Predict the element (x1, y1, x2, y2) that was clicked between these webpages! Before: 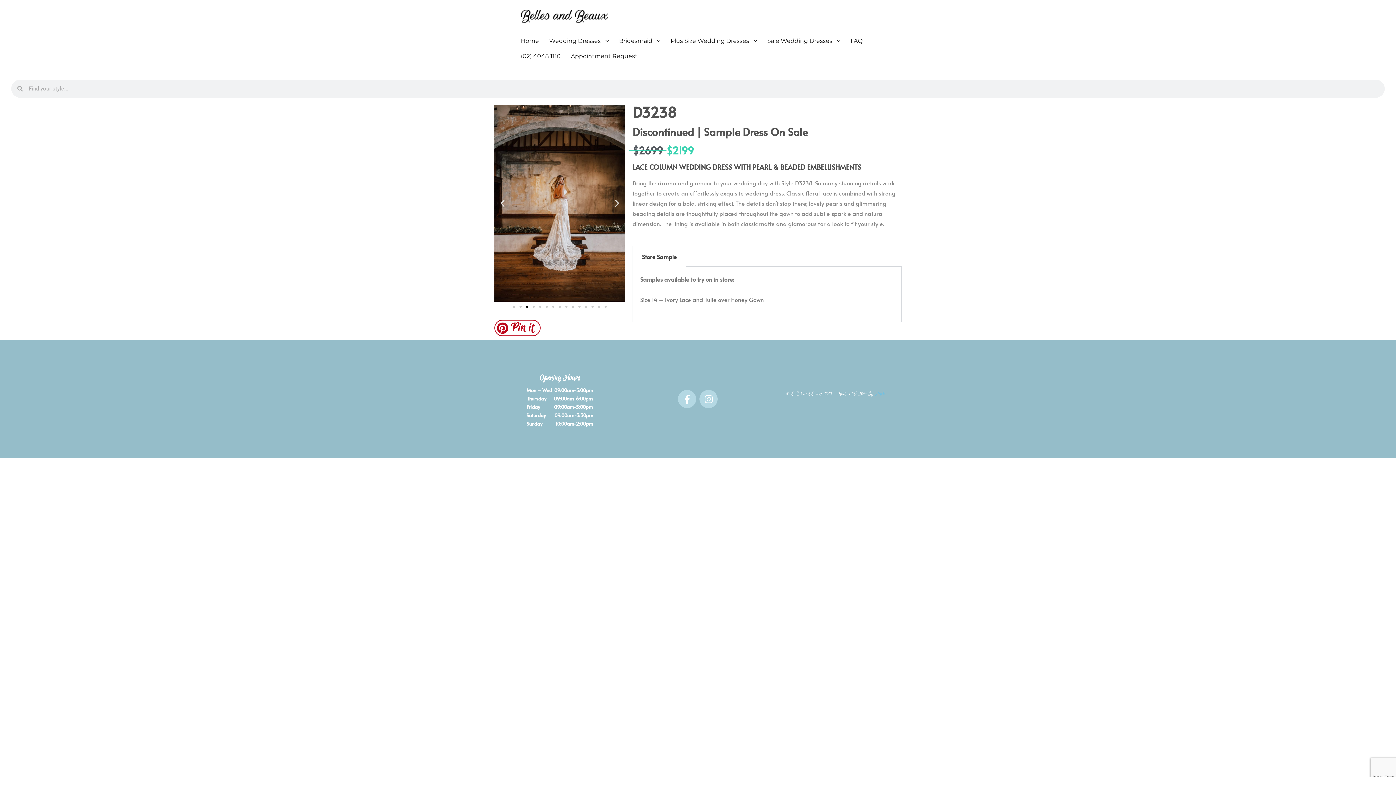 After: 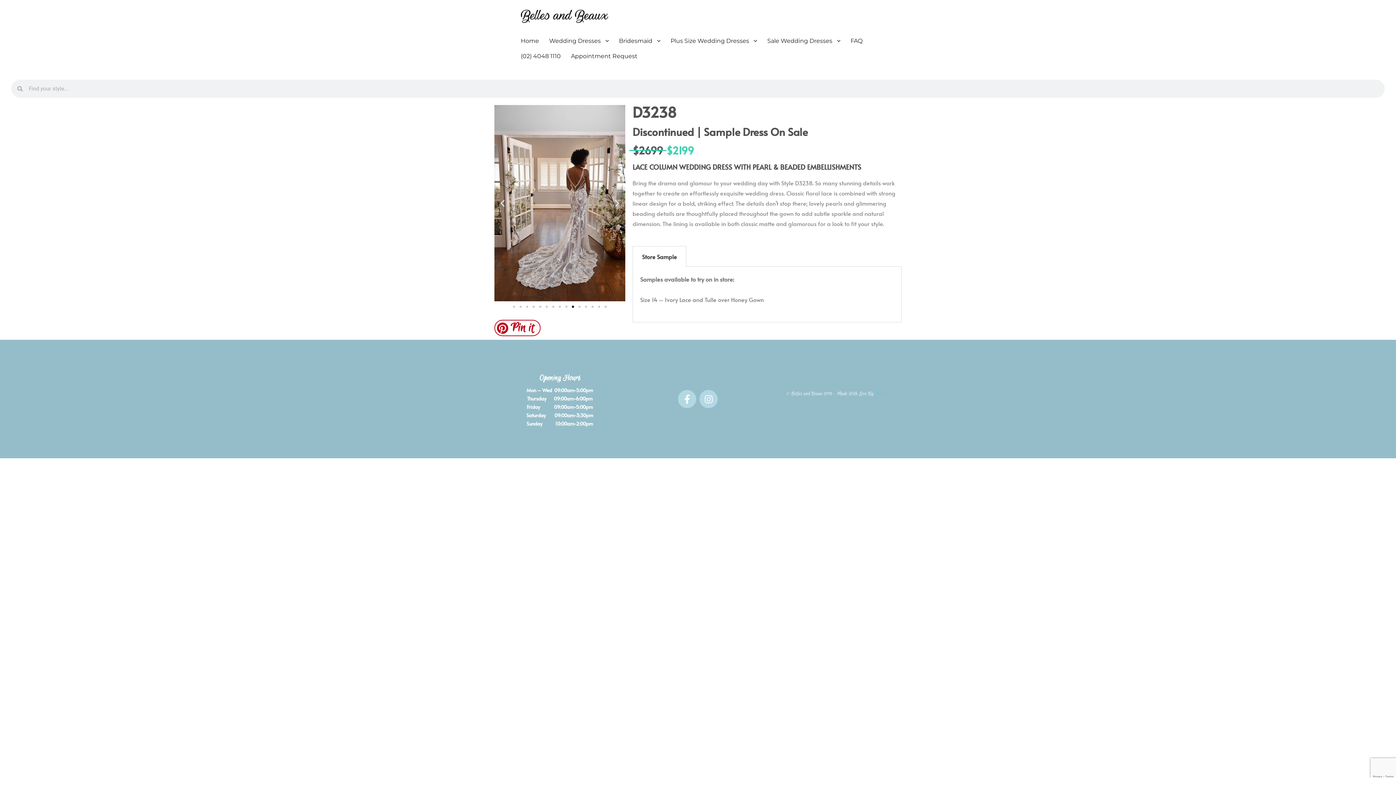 Action: label: Go to slide 10 bbox: (571, 305, 574, 308)